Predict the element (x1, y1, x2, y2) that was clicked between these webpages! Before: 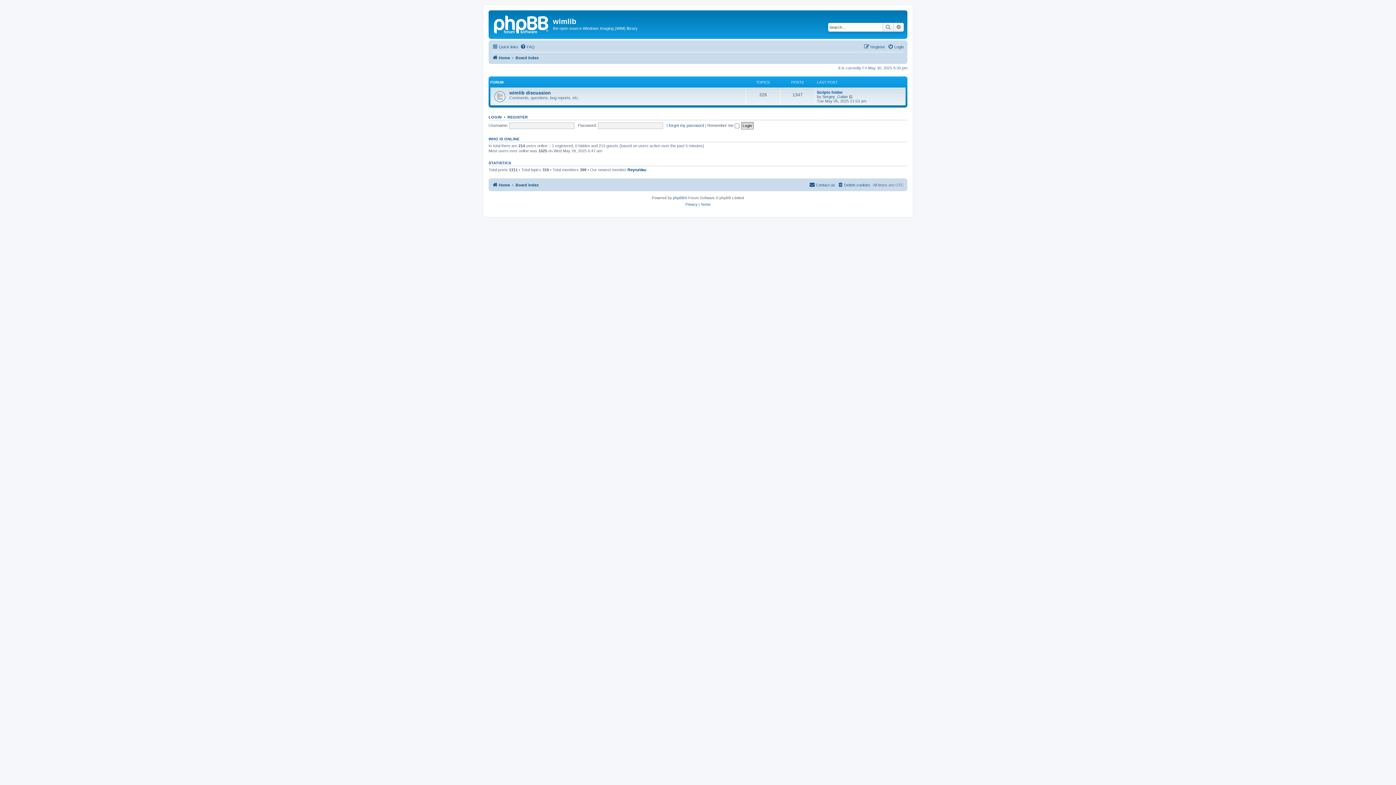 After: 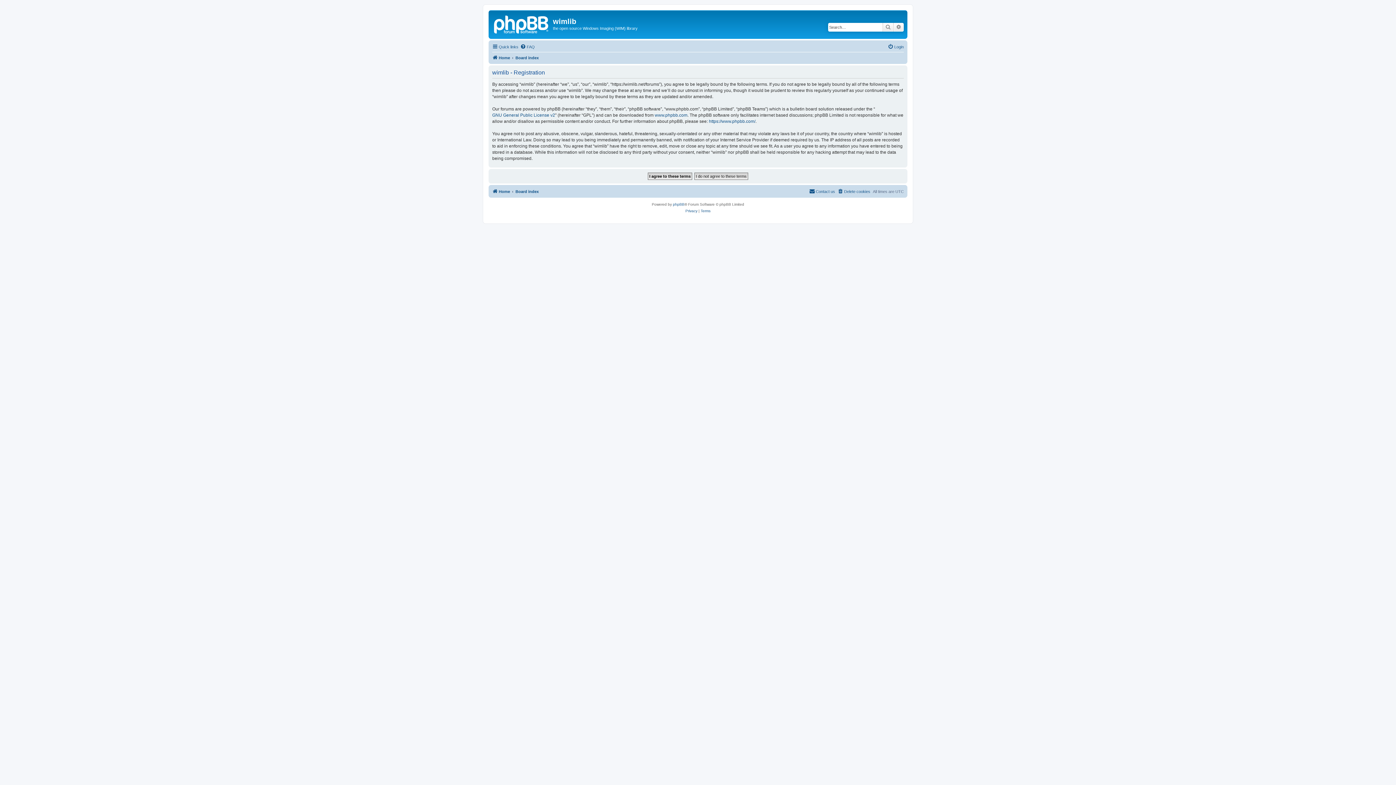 Action: label: Register bbox: (864, 42, 885, 51)